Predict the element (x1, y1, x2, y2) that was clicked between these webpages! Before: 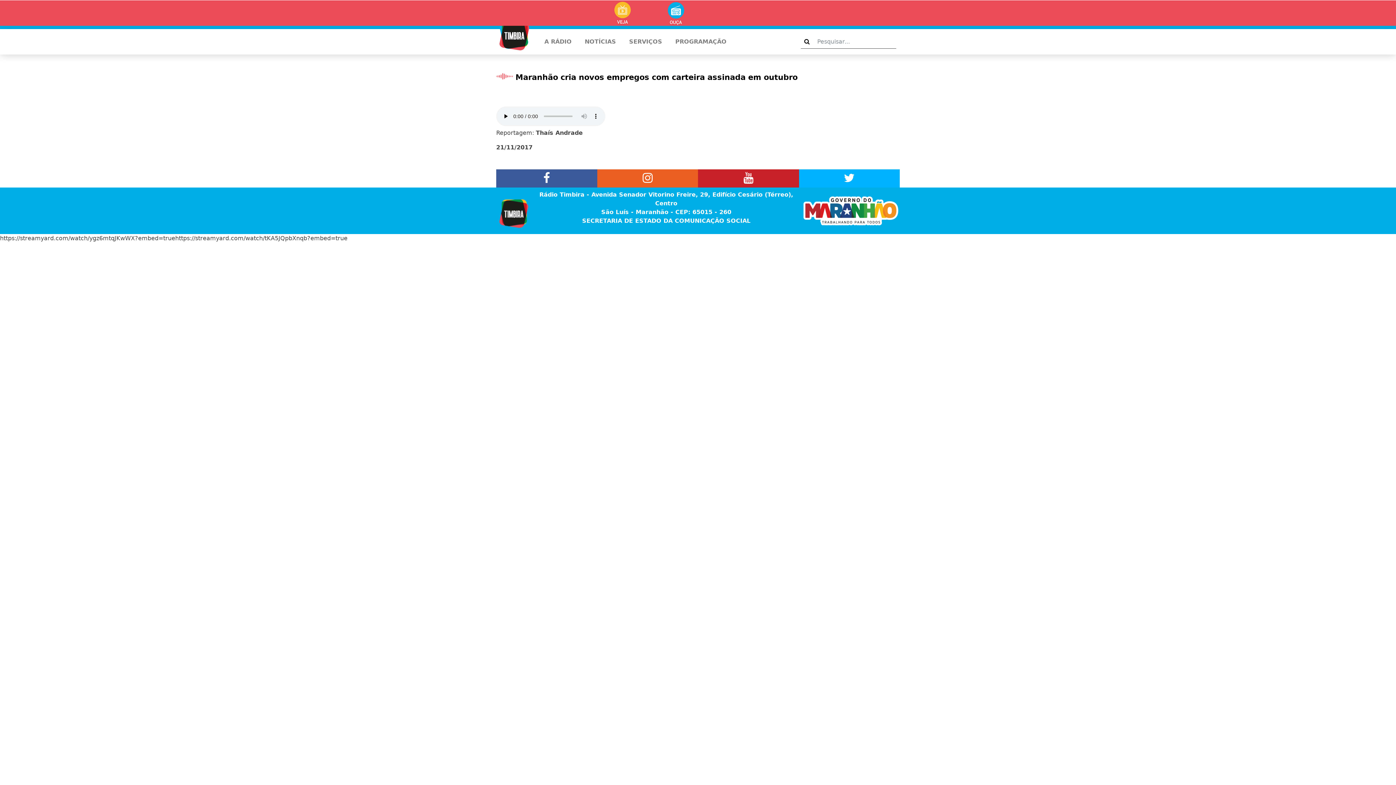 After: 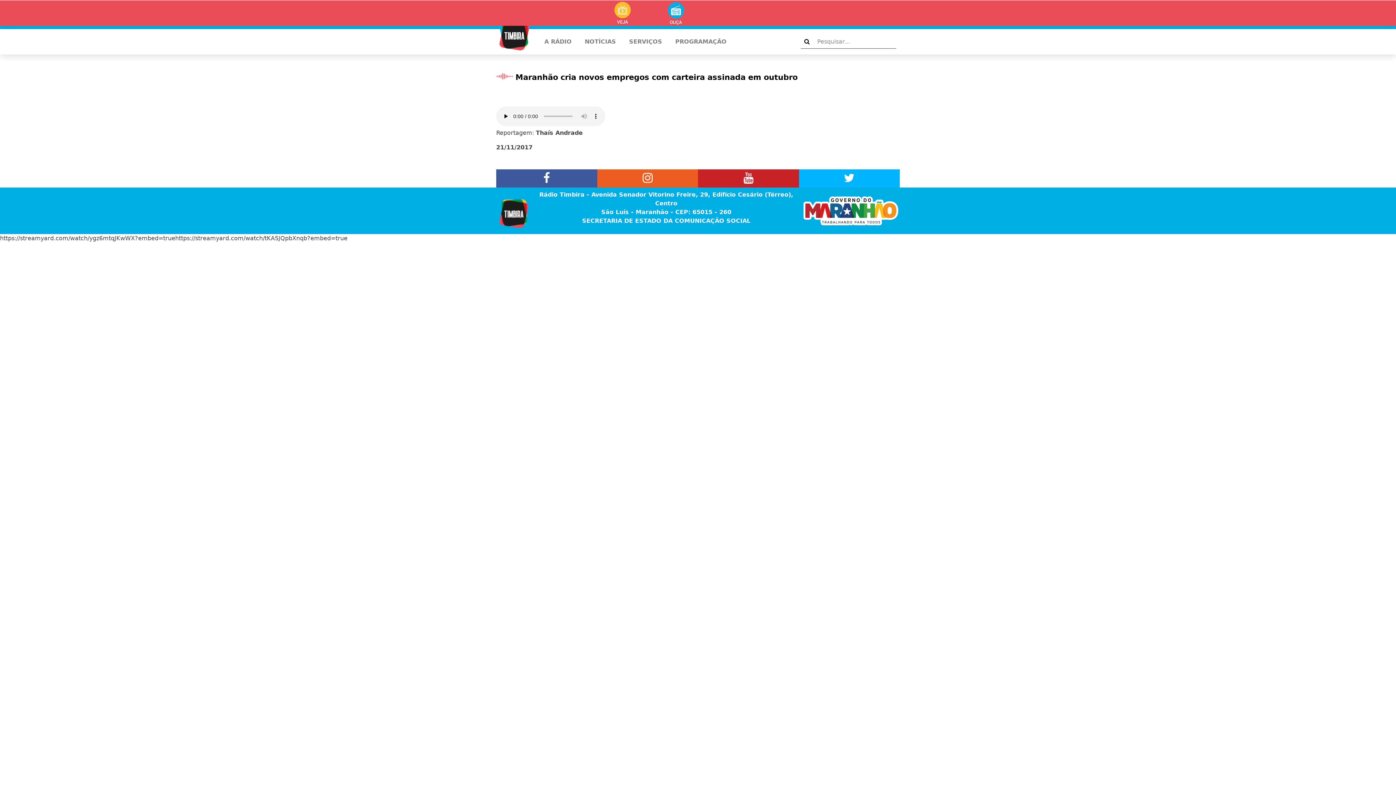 Action: bbox: (842, 176, 857, 183)